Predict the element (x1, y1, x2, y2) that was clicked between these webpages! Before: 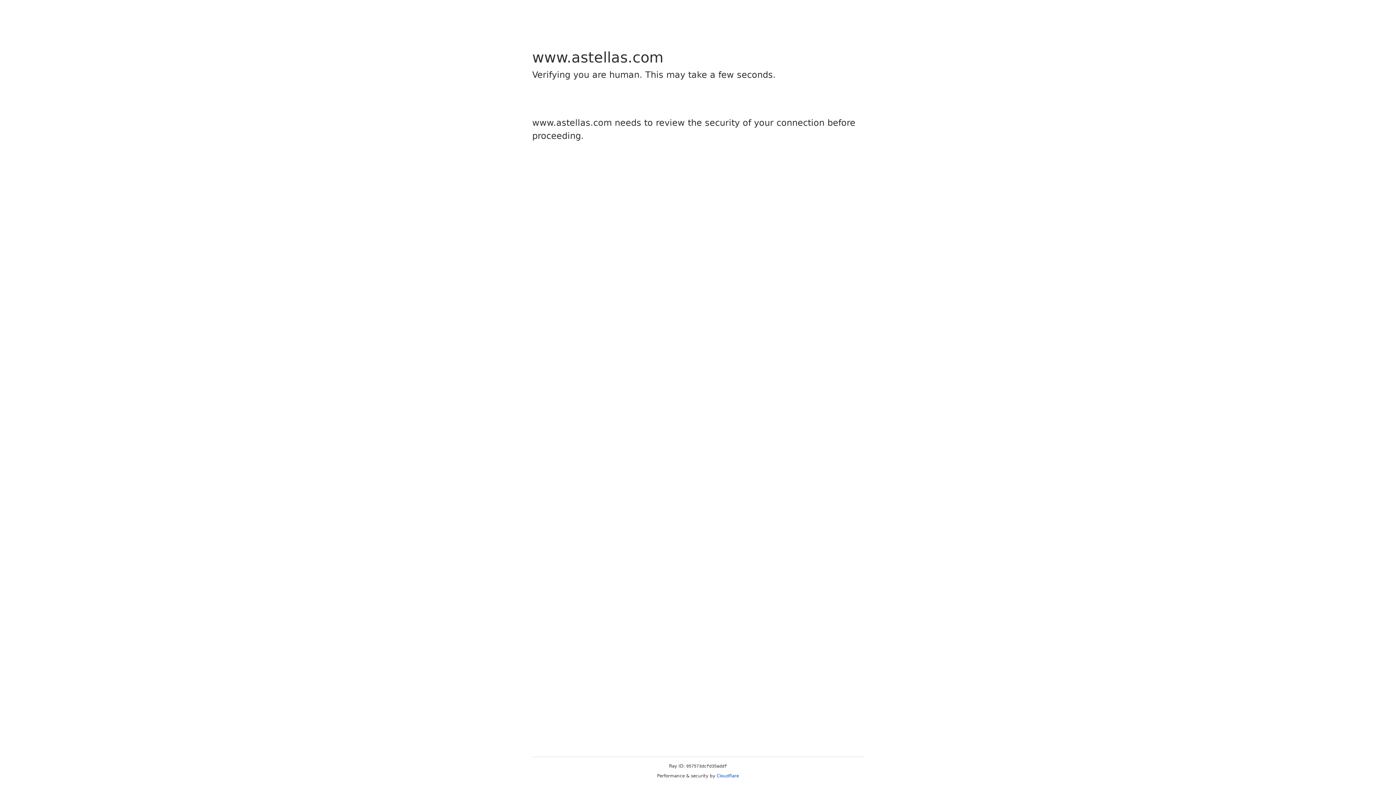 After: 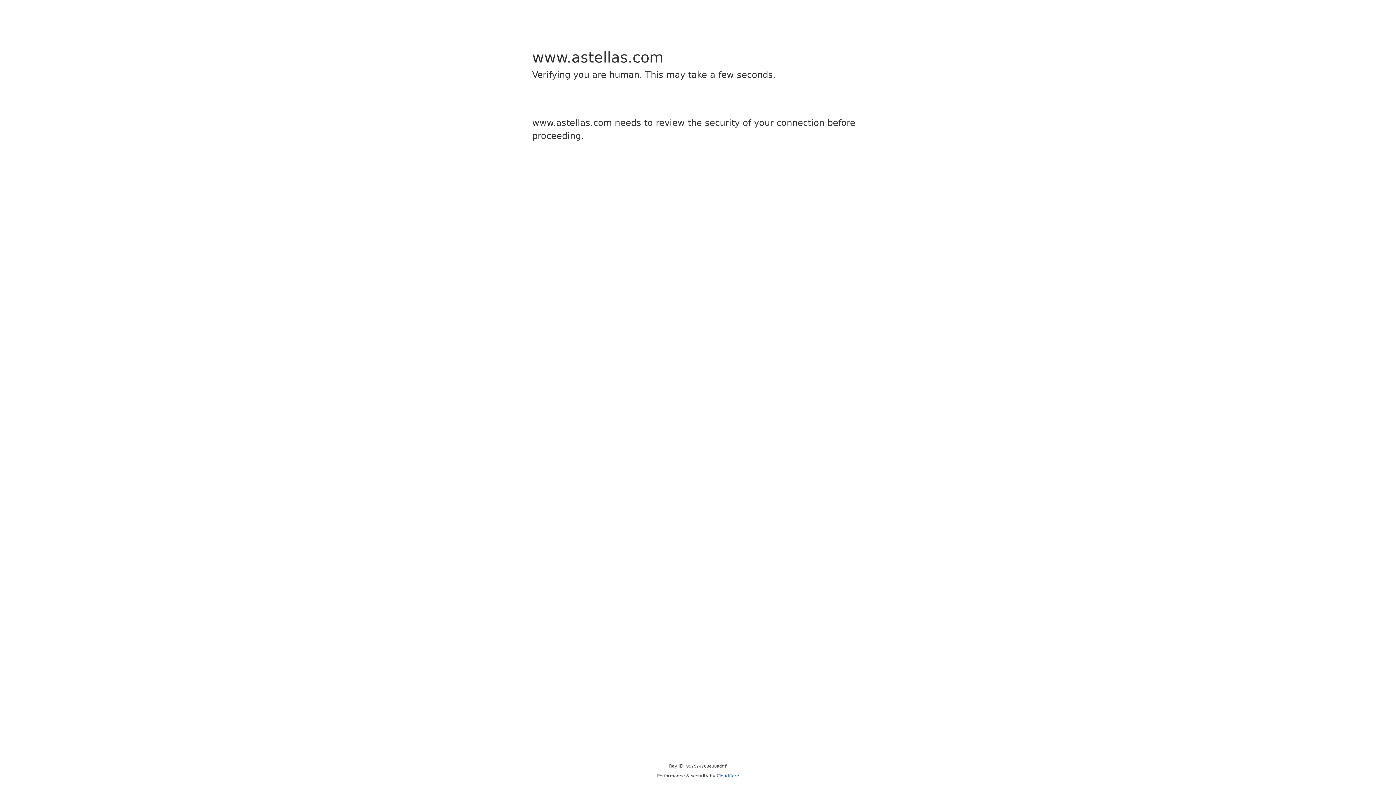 Action: bbox: (716, 773, 739, 778) label: Cloudflare